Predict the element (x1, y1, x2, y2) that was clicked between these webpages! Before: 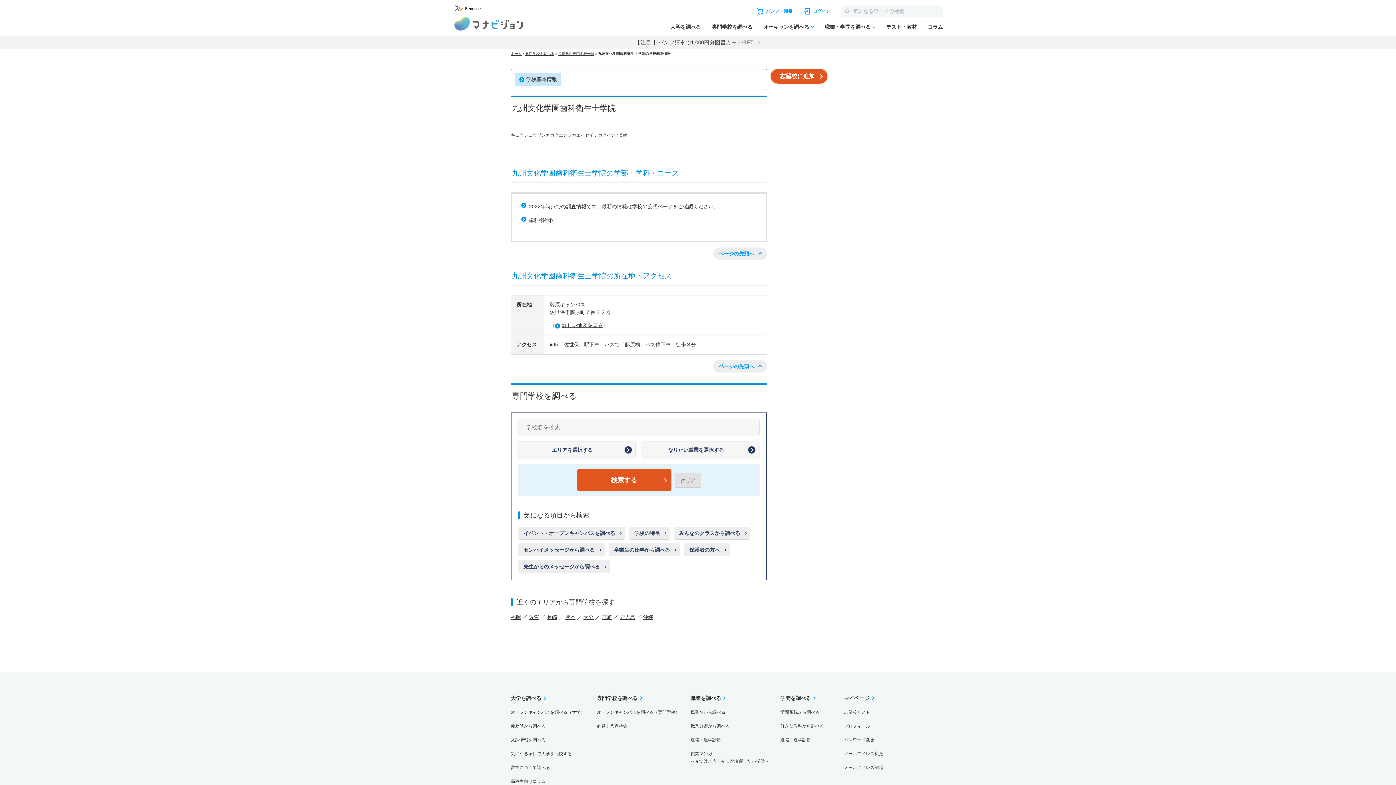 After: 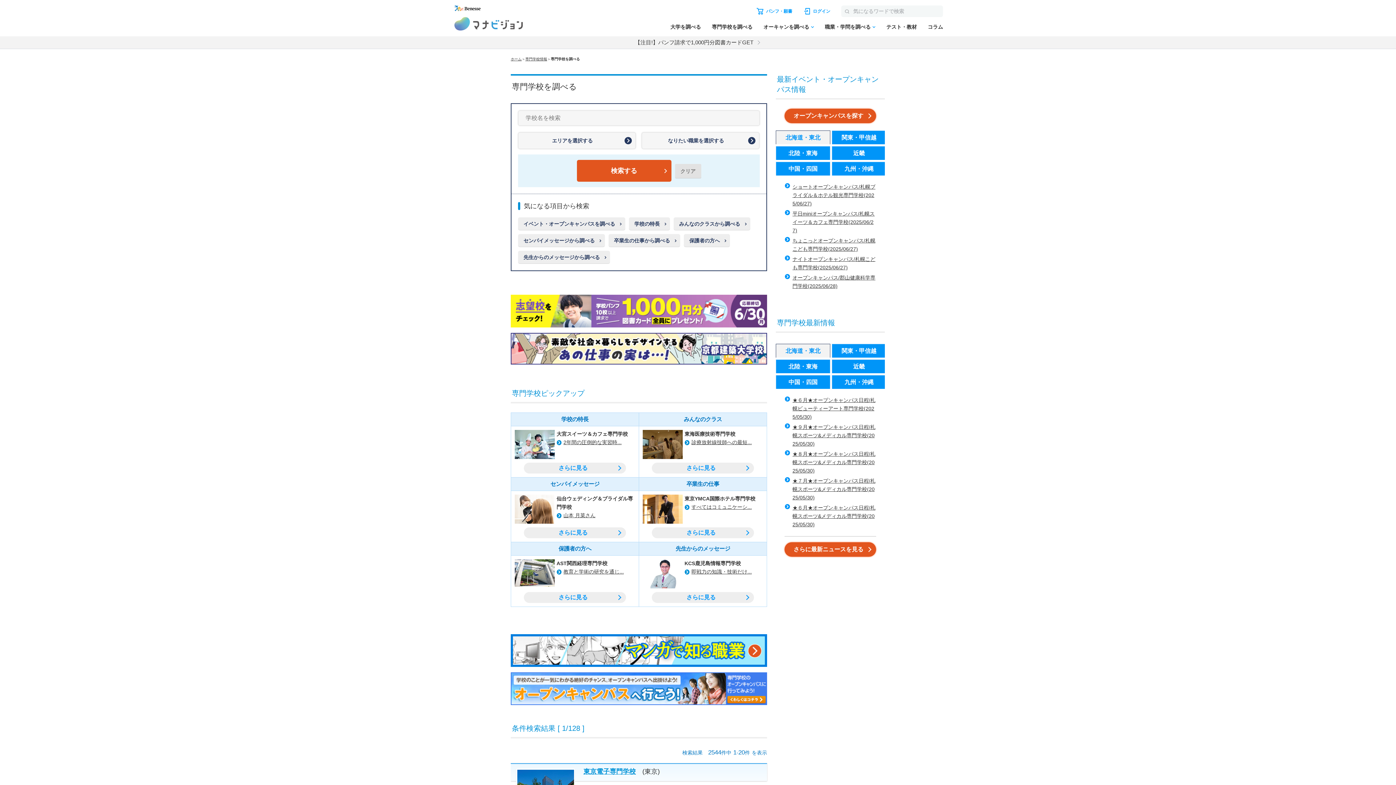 Action: label: 検索する bbox: (576, 469, 671, 491)